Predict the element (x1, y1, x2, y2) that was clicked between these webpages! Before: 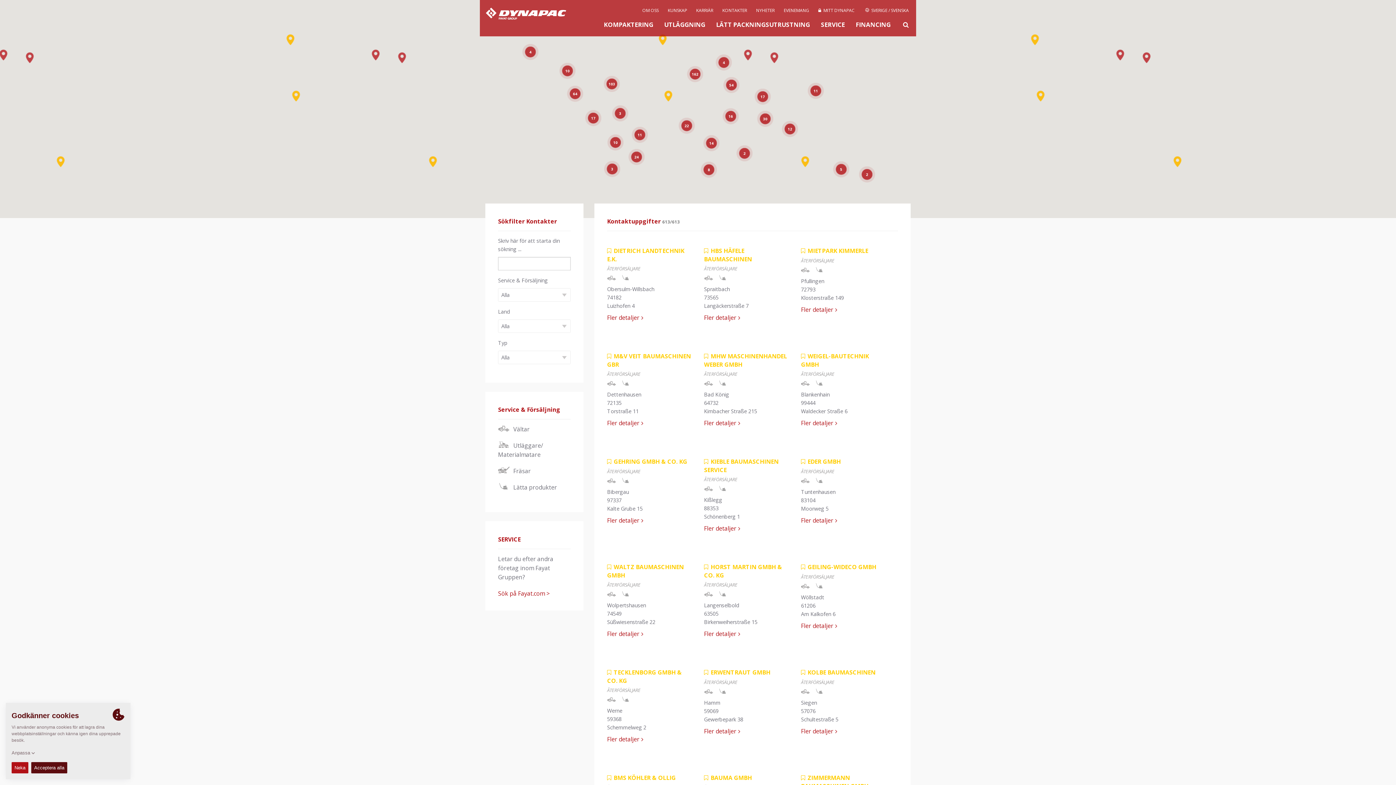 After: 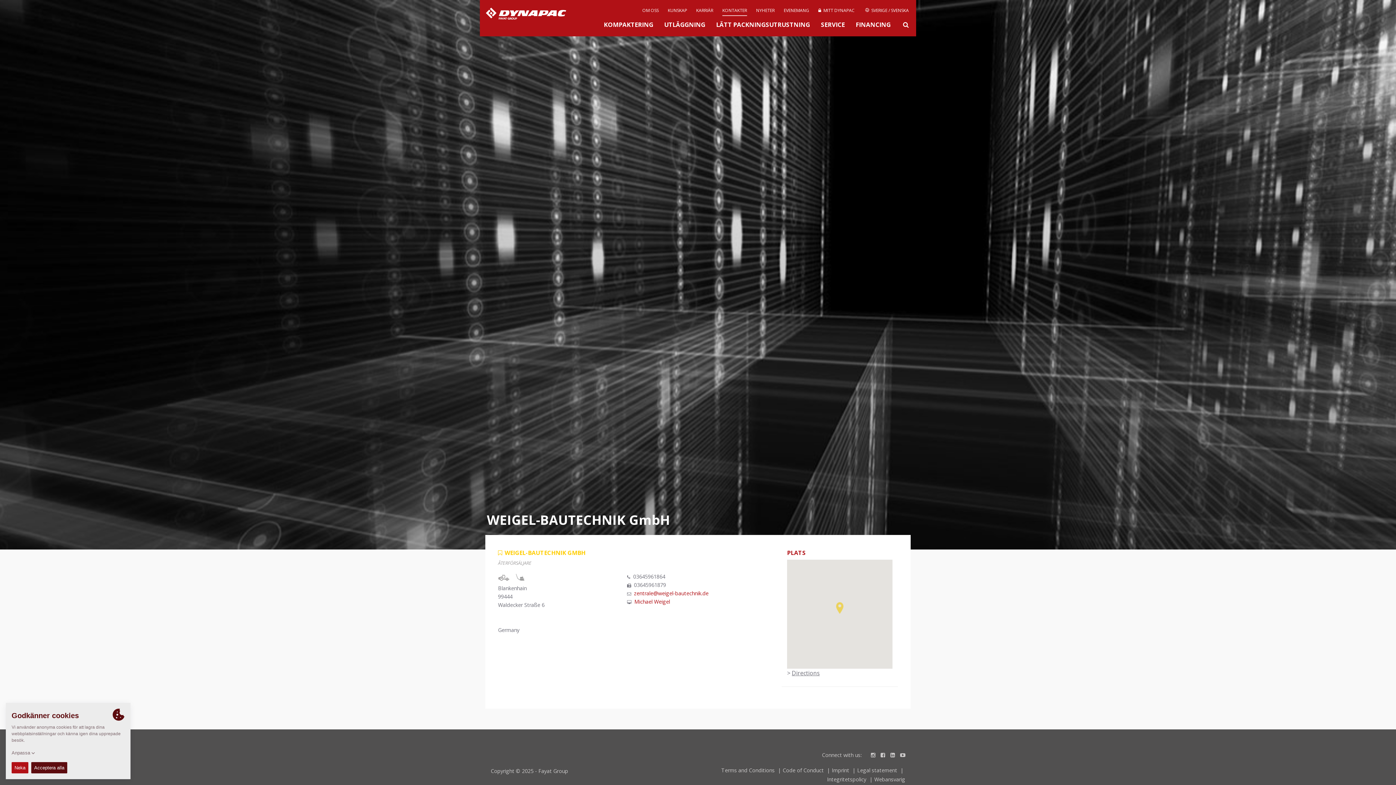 Action: label: Fler detaljer bbox: (801, 419, 837, 427)